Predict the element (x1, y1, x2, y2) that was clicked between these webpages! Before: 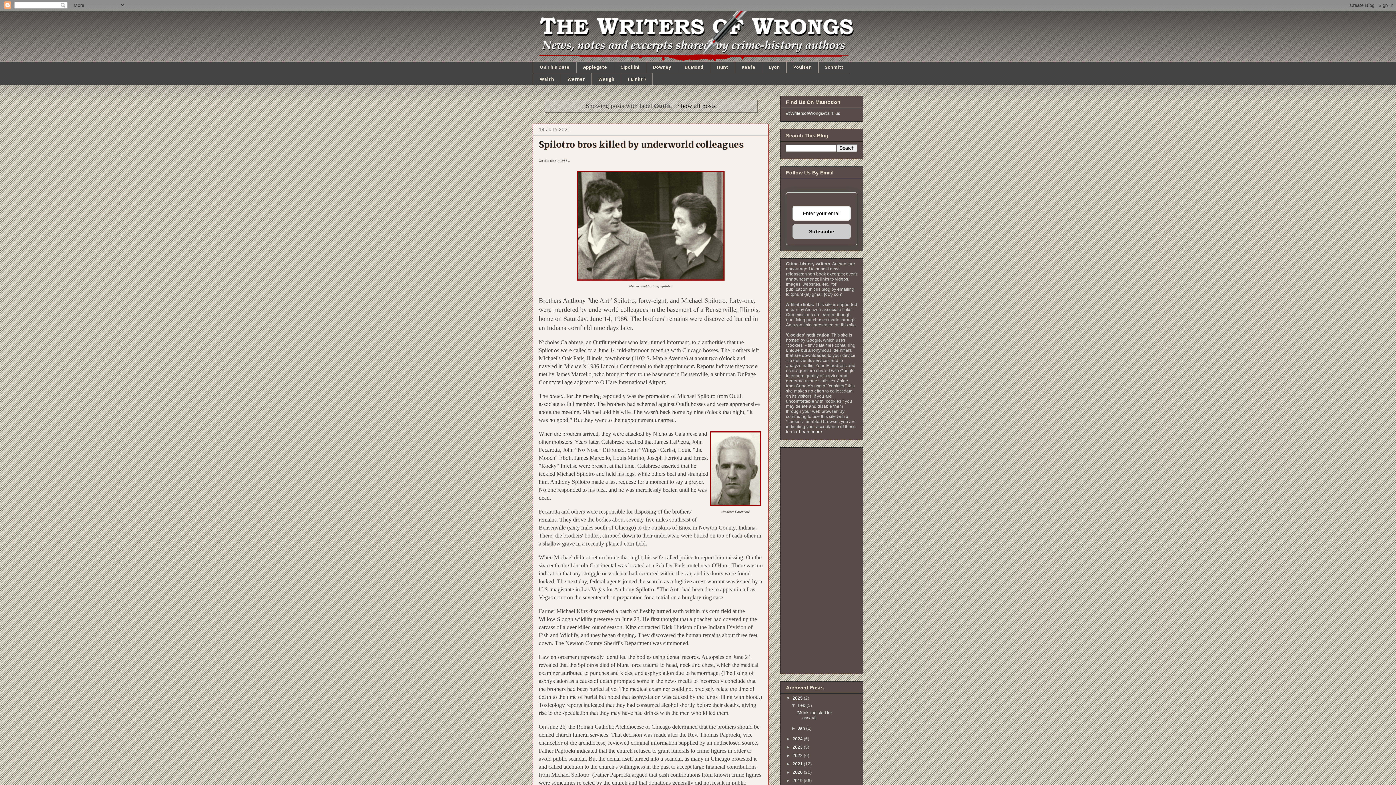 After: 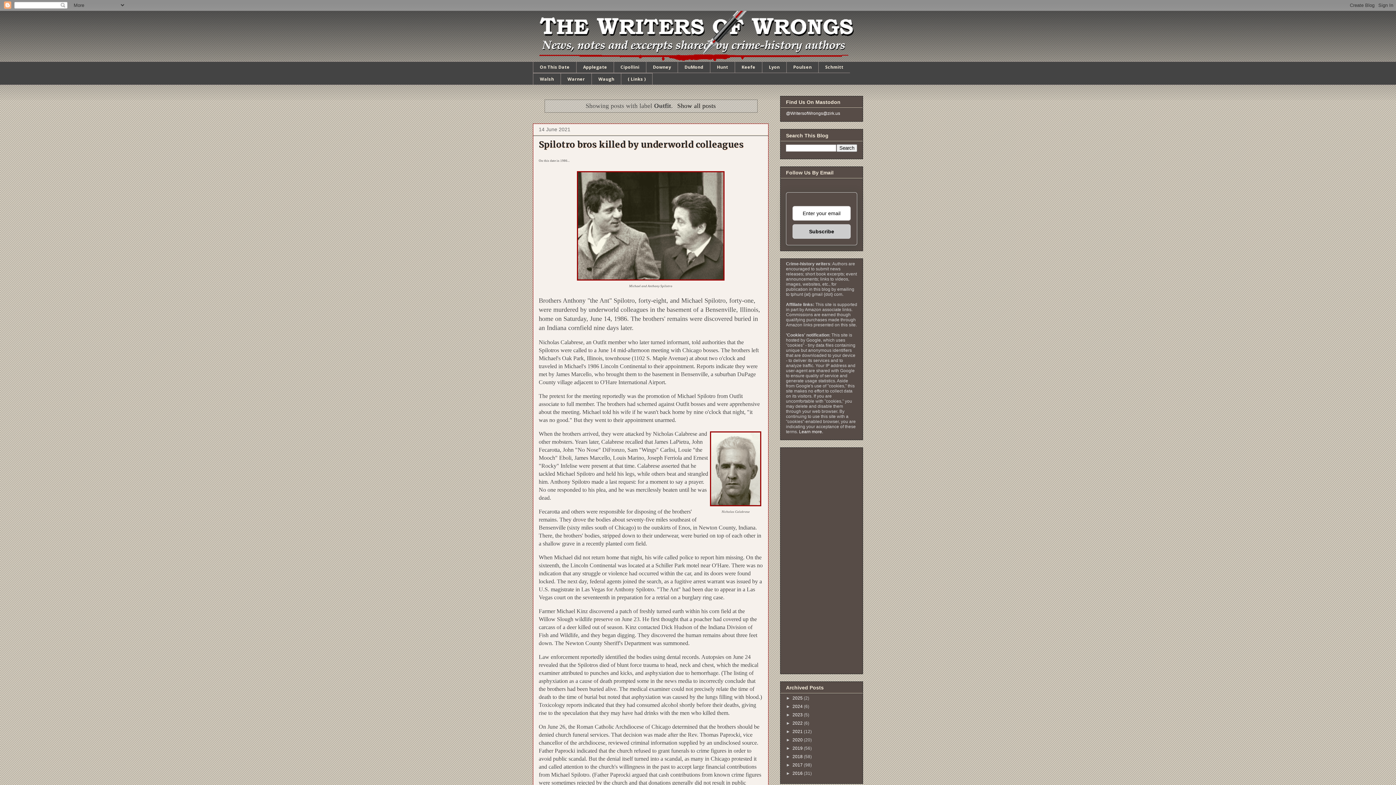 Action: bbox: (786, 696, 792, 701) label: ▼  